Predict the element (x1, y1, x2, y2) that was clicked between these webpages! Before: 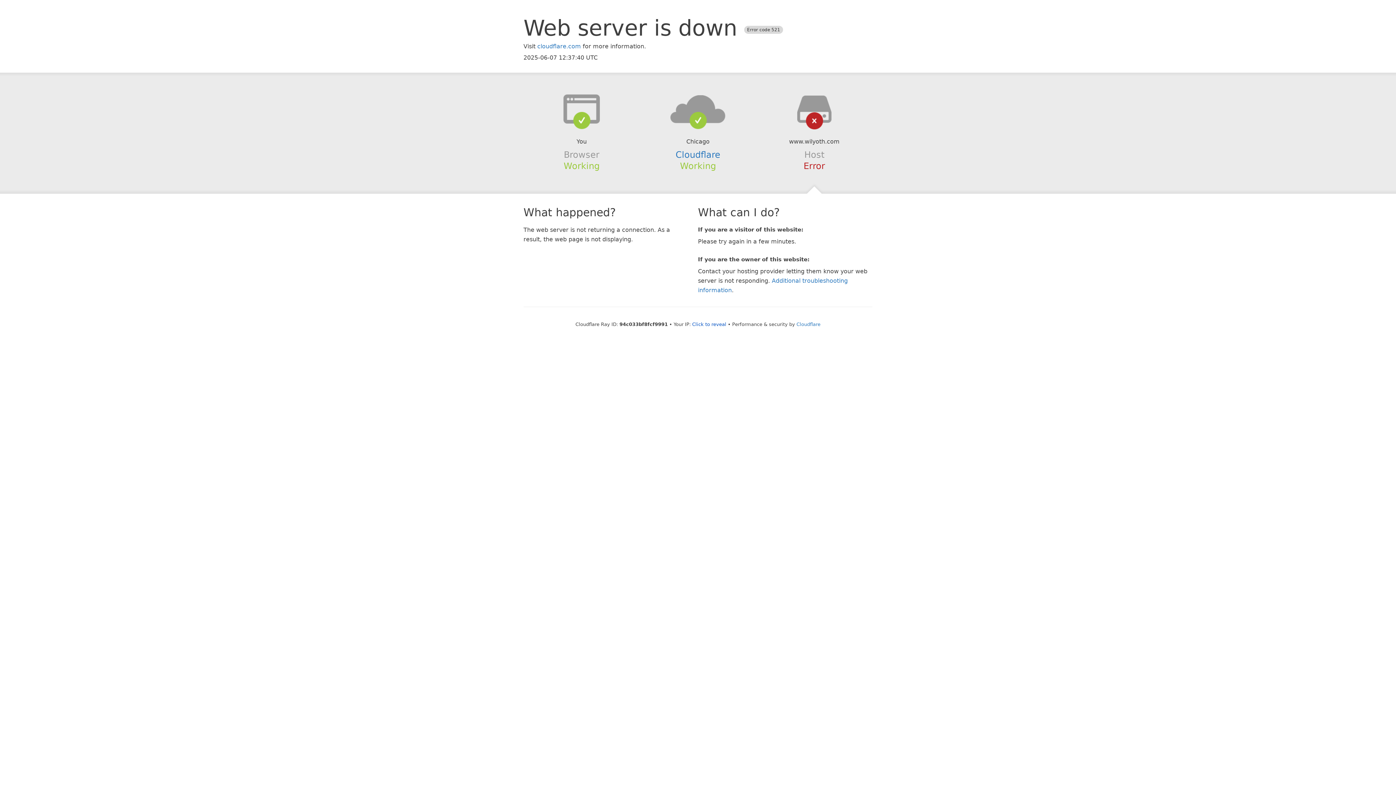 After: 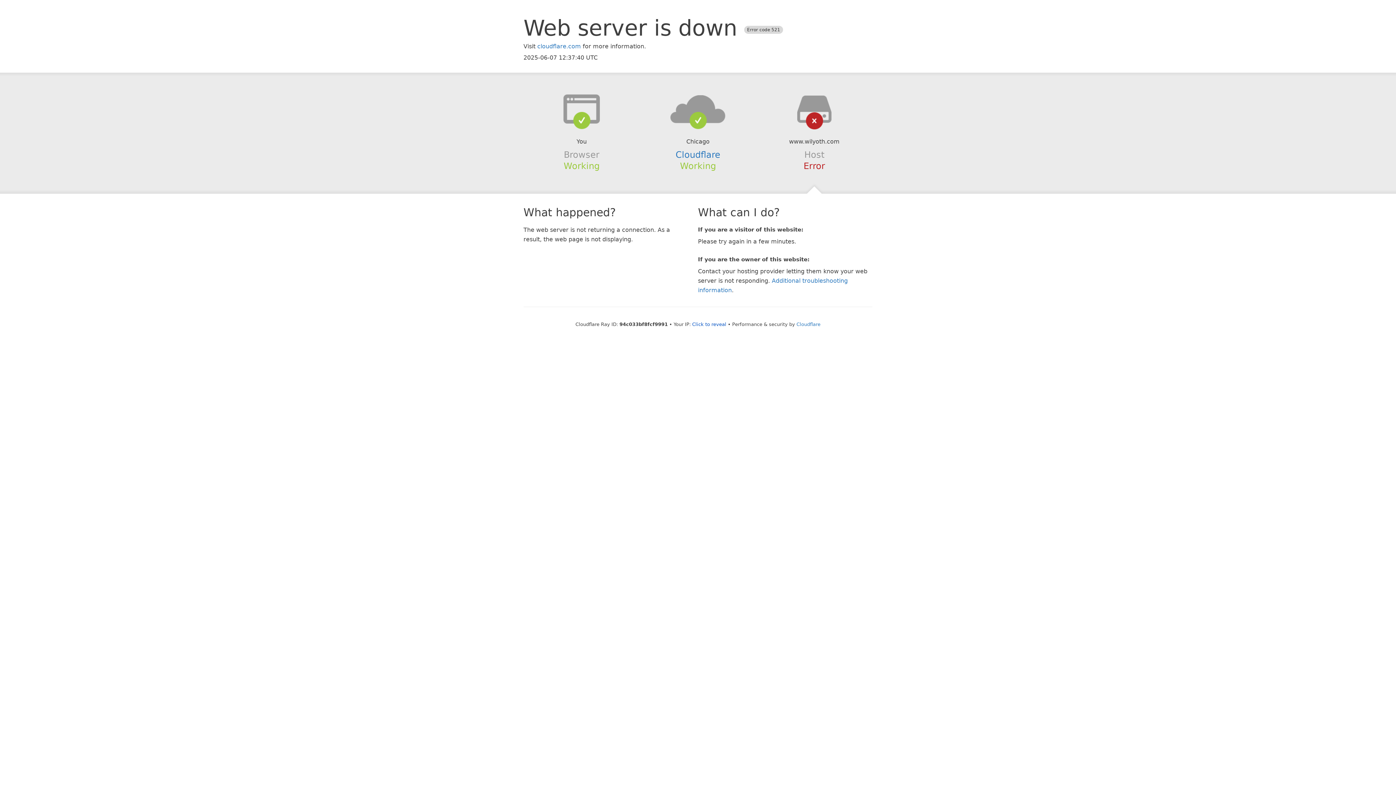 Action: bbox: (639, 94, 756, 123)